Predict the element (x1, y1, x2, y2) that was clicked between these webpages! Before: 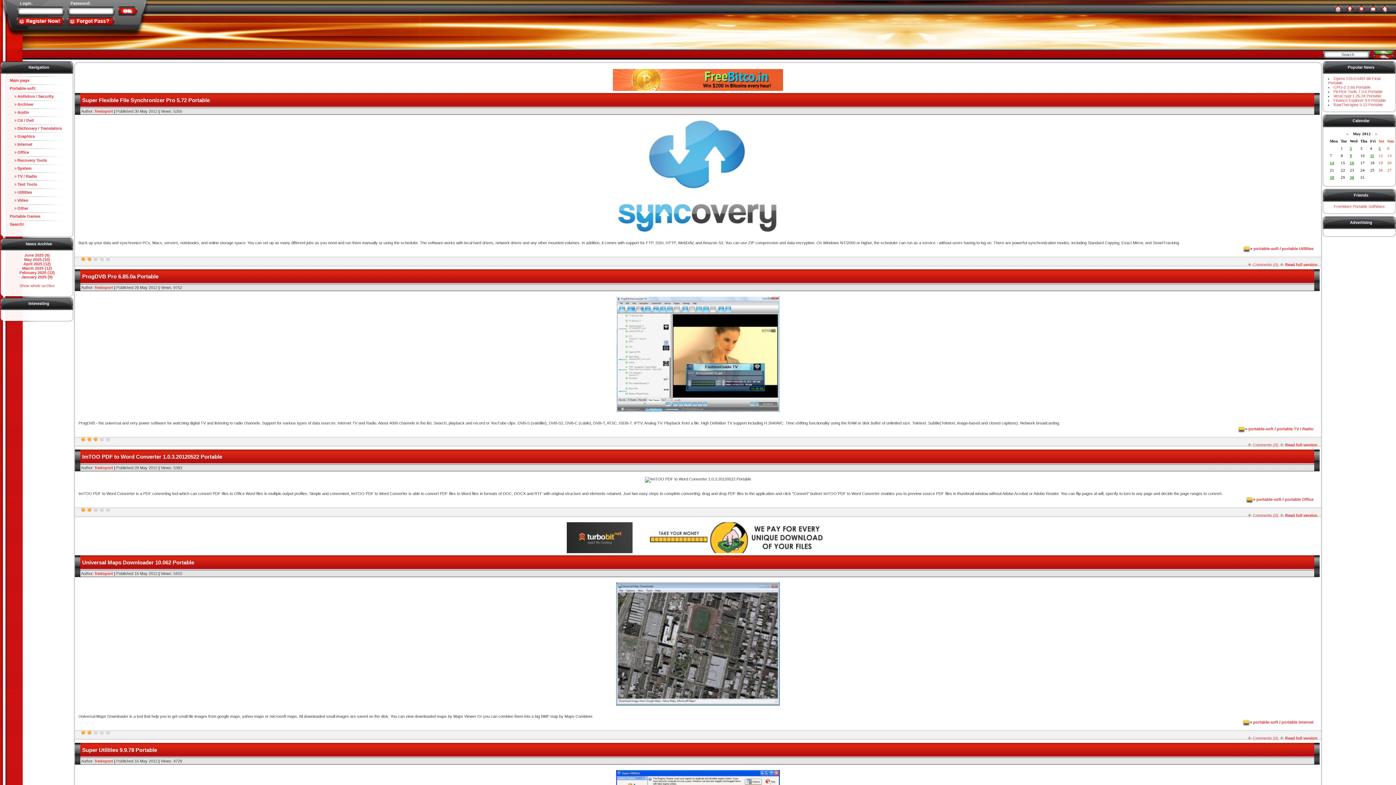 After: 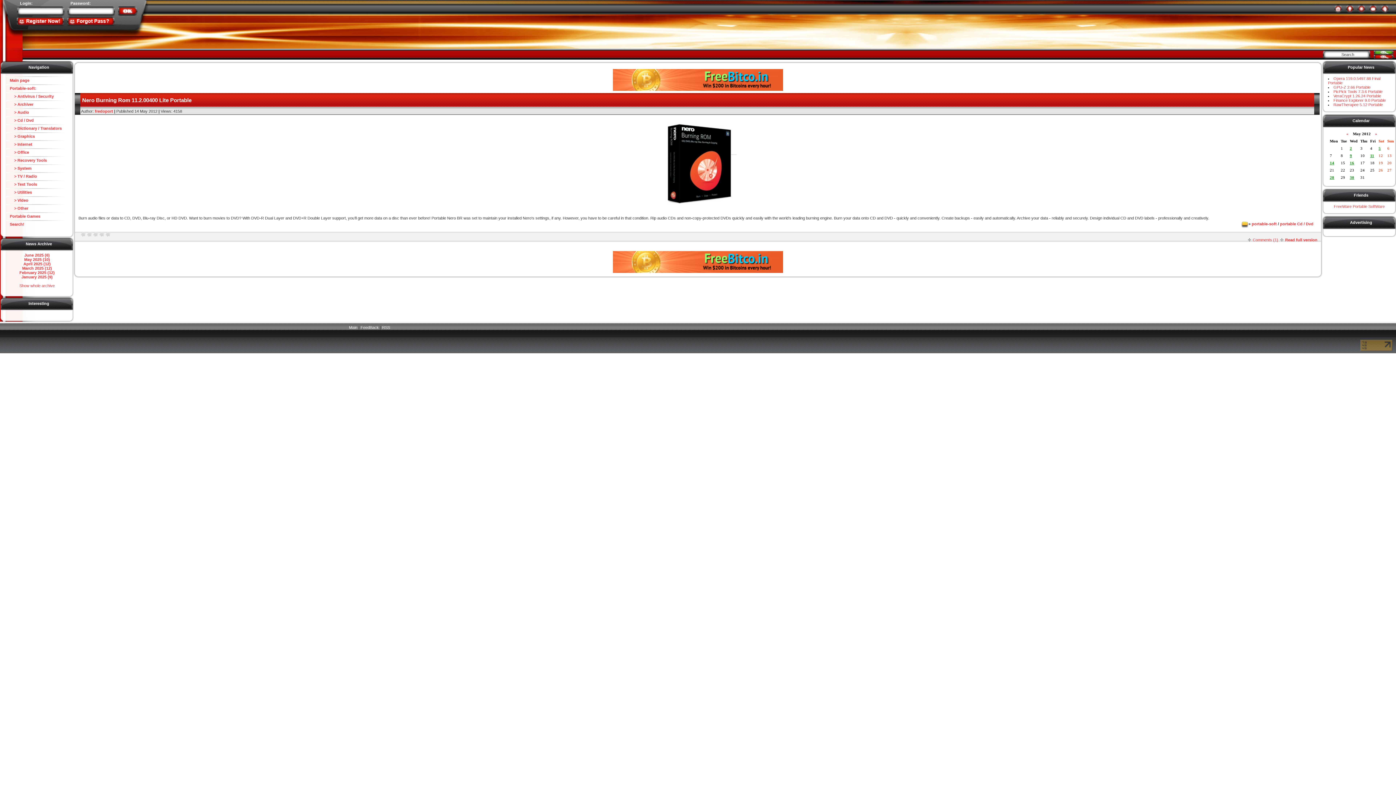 Action: label: 14 bbox: (1330, 160, 1334, 165)